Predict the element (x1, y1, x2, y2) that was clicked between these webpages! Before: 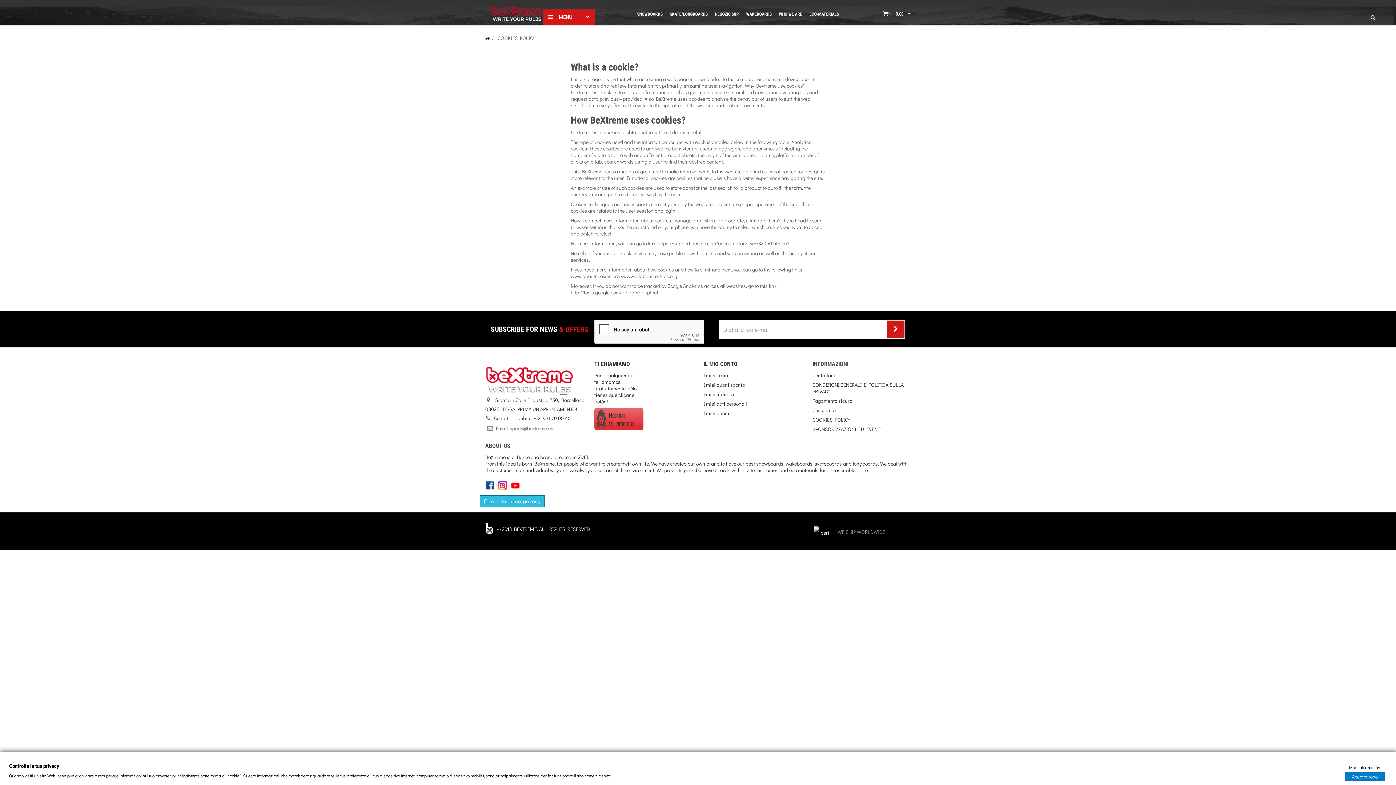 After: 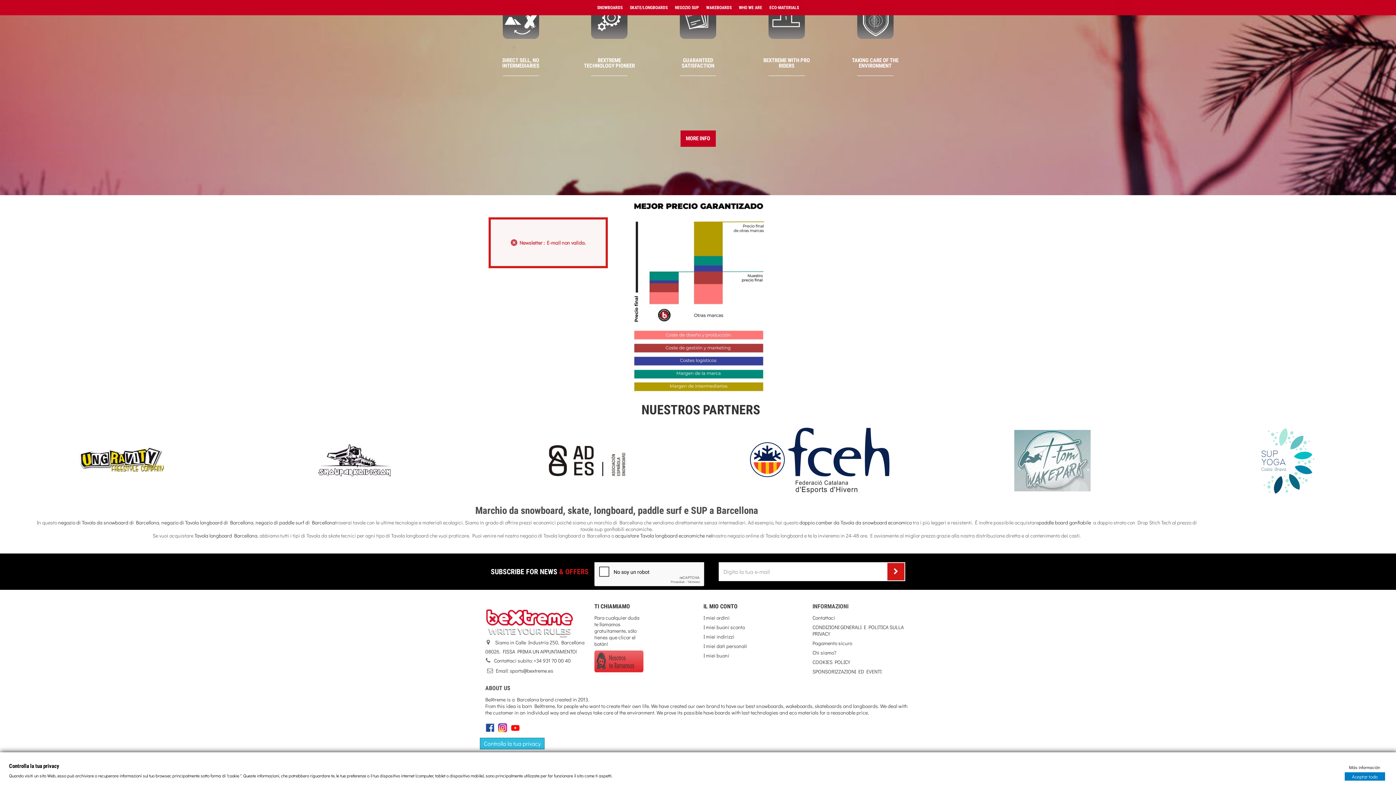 Action: label: SUBSCRIBE bbox: (887, 320, 904, 338)